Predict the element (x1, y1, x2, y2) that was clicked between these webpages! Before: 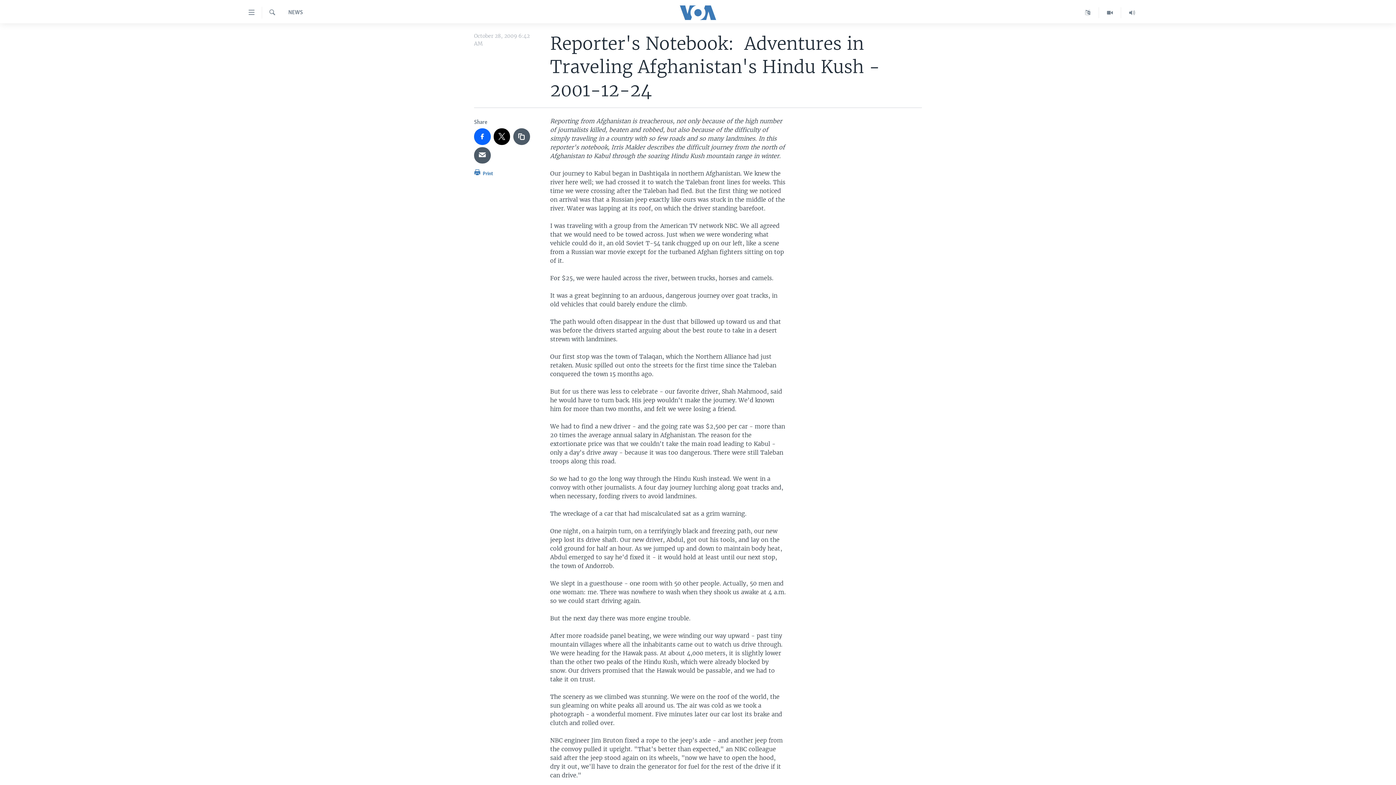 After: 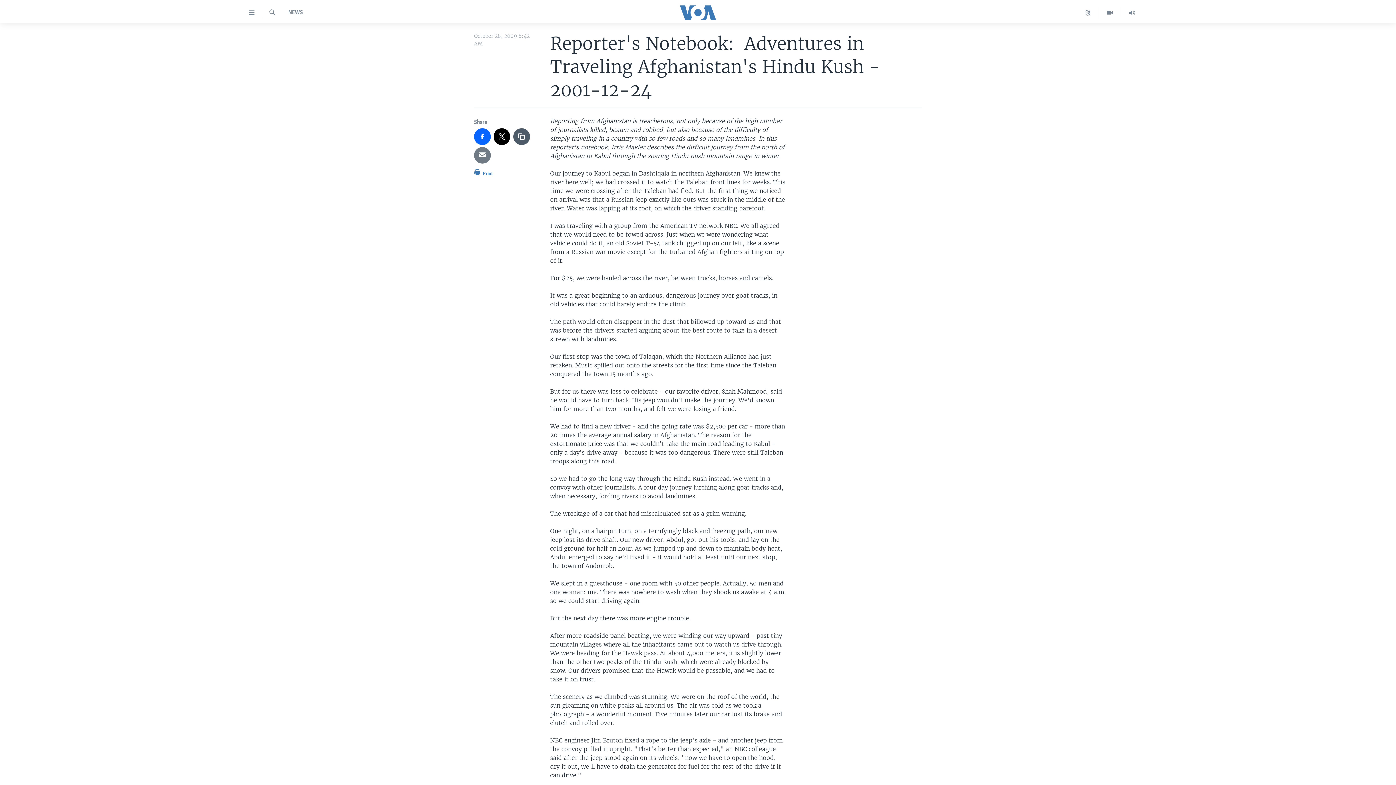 Action: bbox: (474, 147, 490, 163)